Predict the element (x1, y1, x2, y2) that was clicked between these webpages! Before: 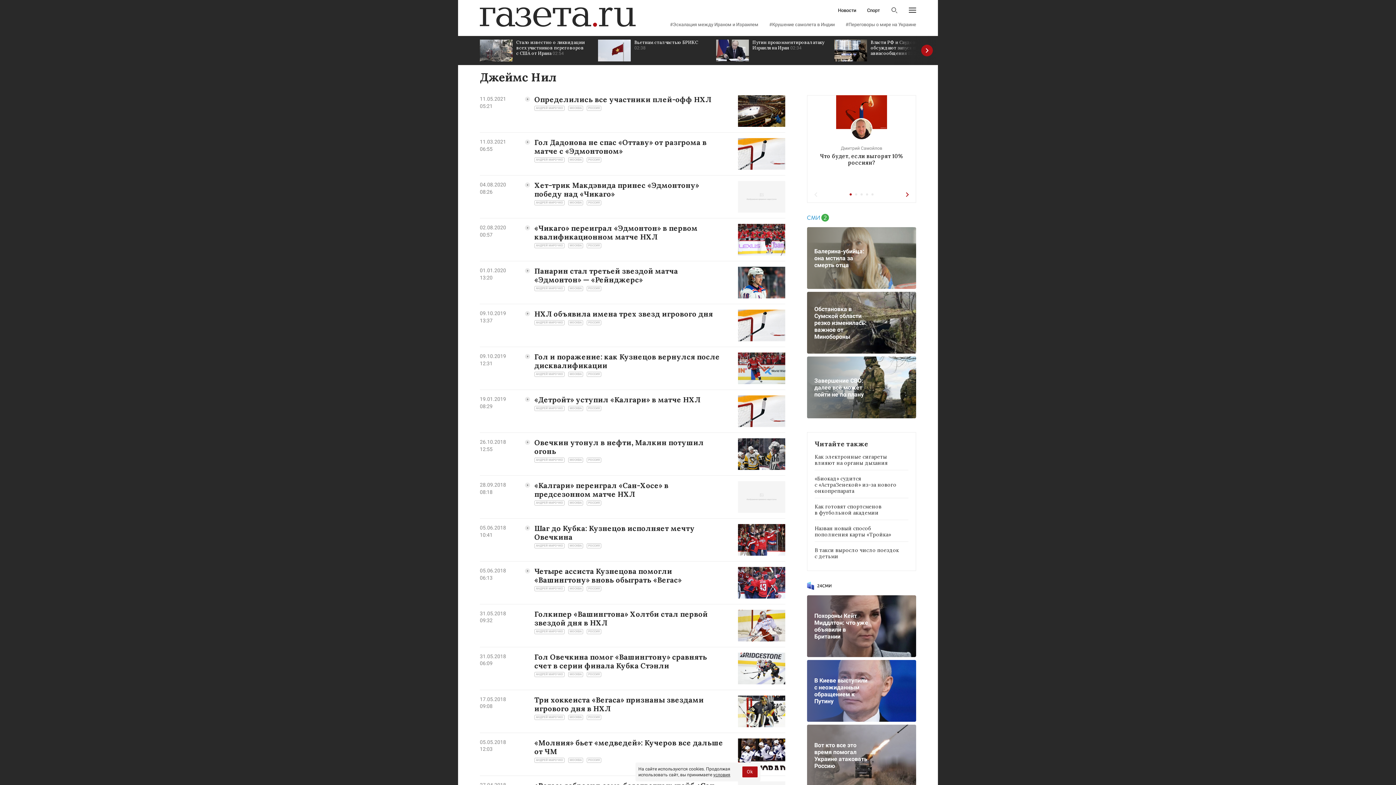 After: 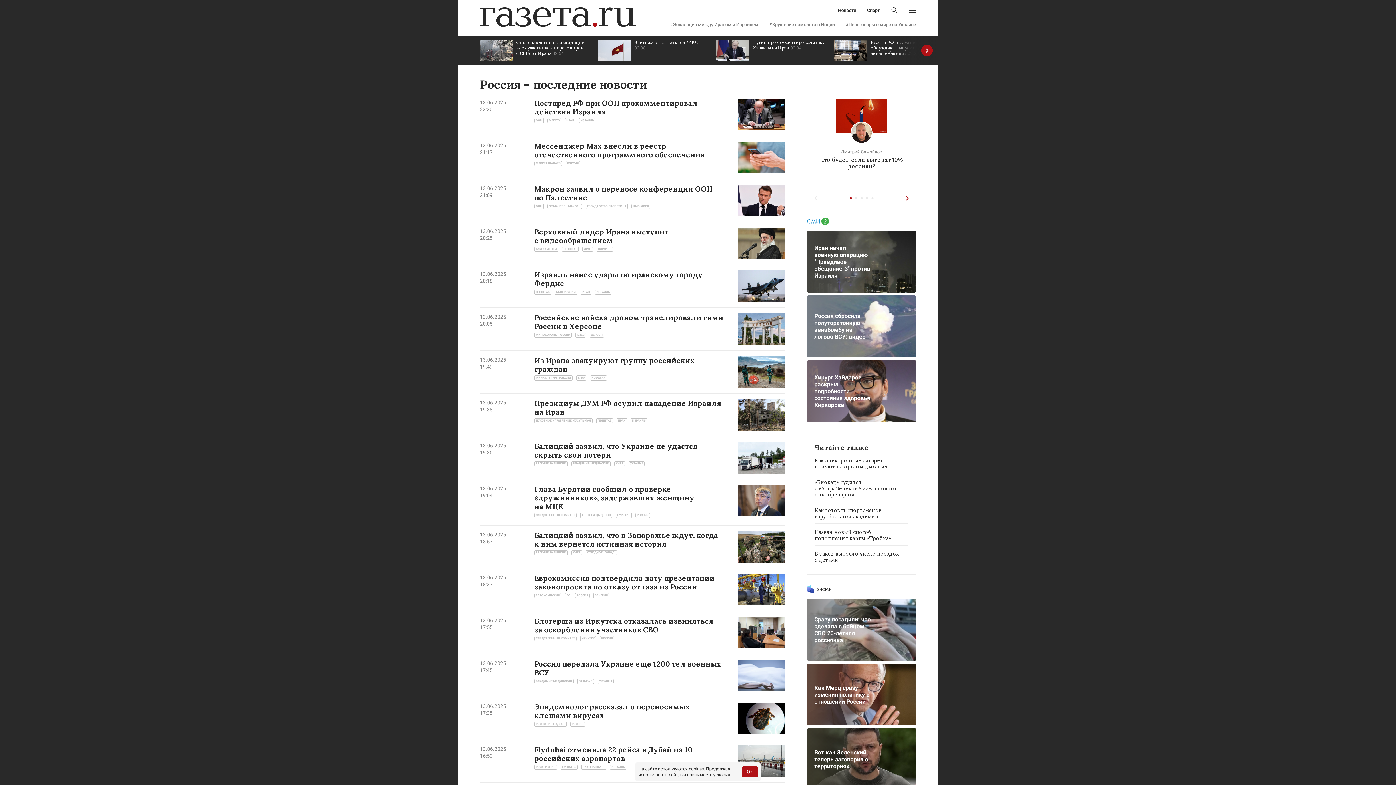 Action: label: РОССИЯ bbox: (586, 543, 601, 548)